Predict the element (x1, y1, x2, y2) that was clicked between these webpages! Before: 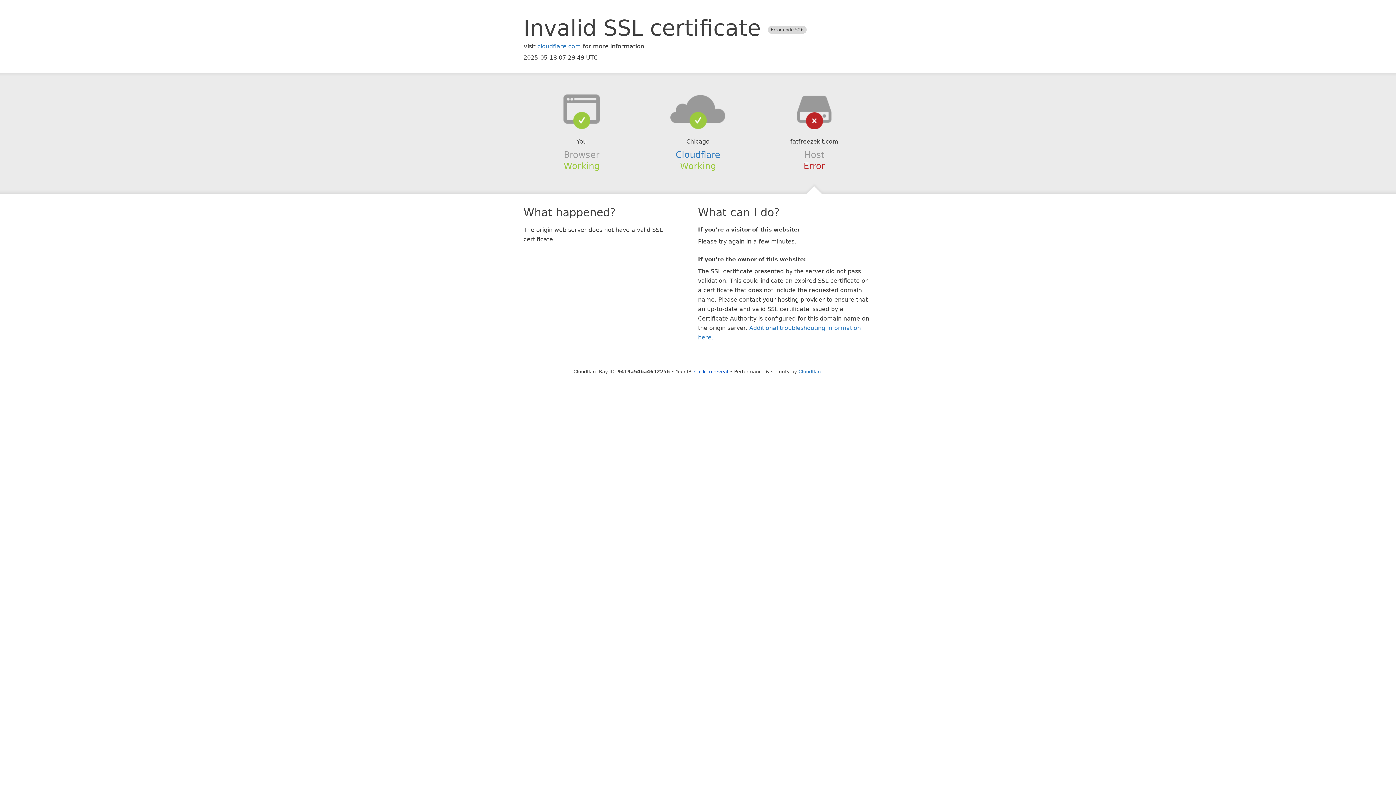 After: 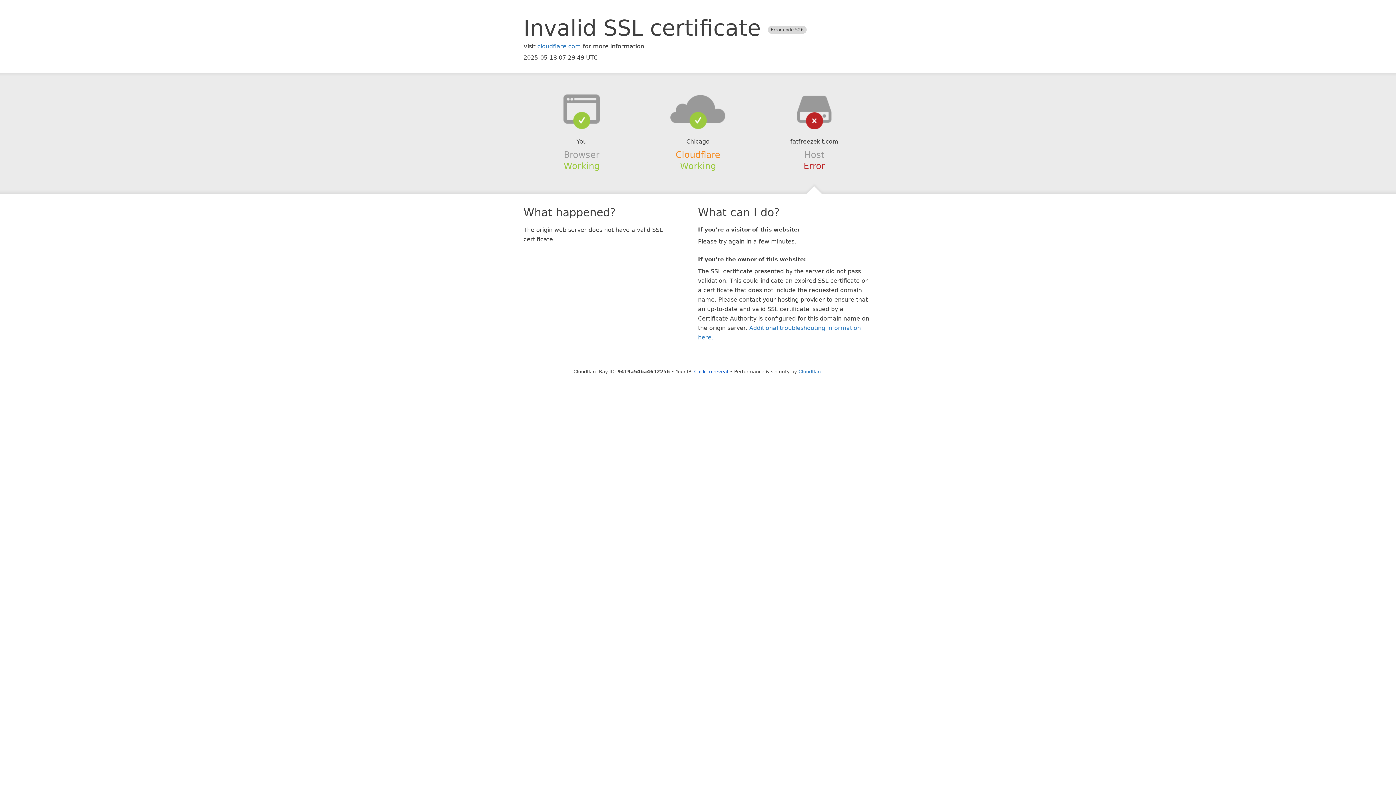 Action: label: Cloudflare bbox: (675, 149, 720, 159)